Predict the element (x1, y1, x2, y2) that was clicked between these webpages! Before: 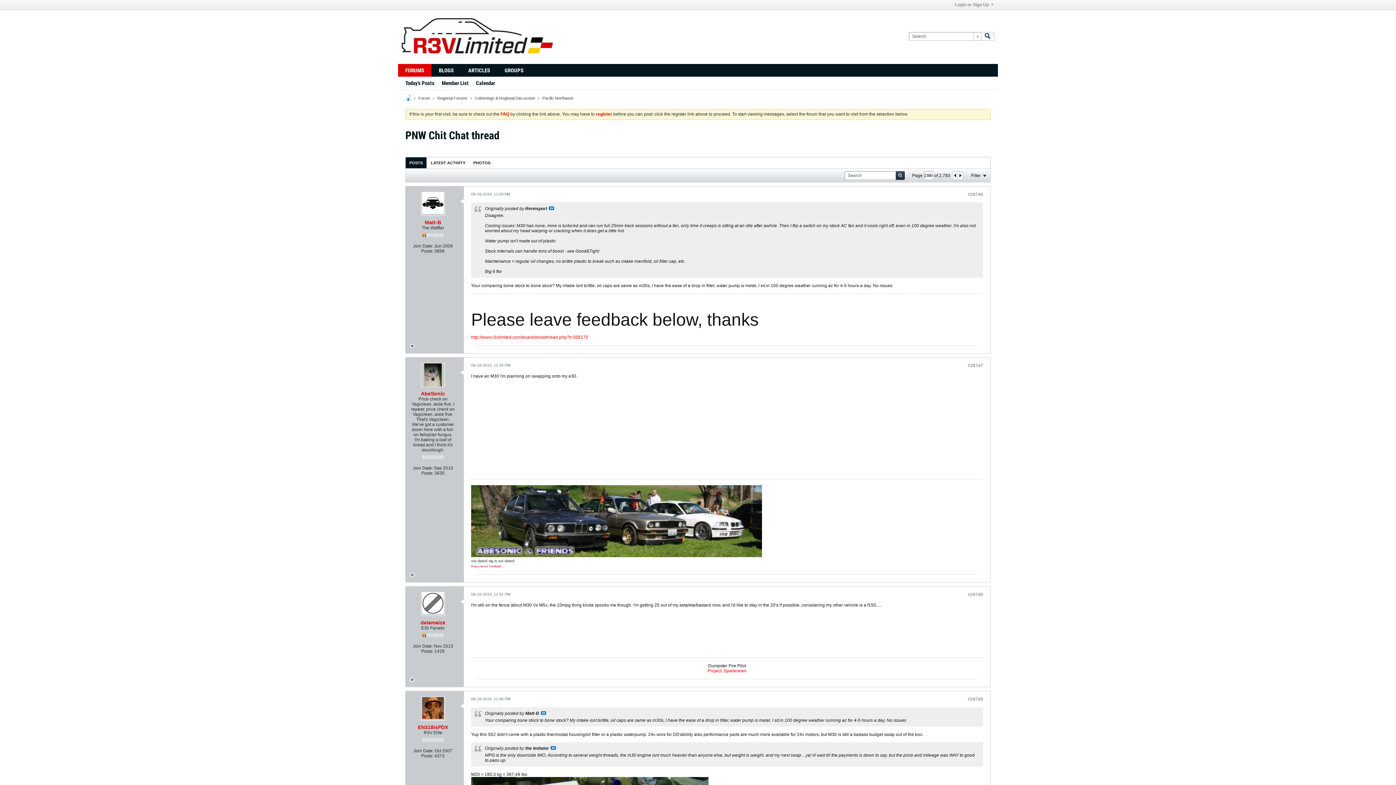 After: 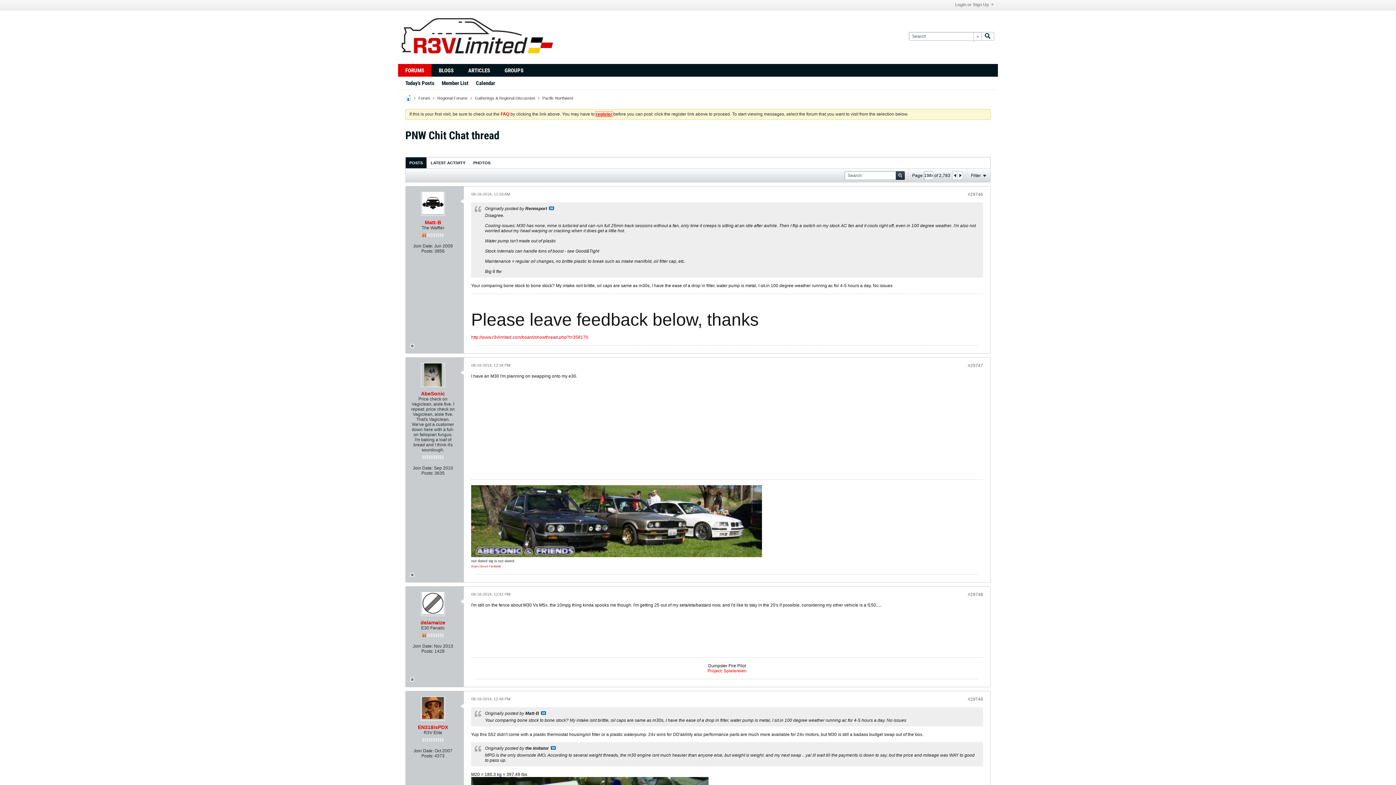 Action: bbox: (596, 111, 612, 116) label: register